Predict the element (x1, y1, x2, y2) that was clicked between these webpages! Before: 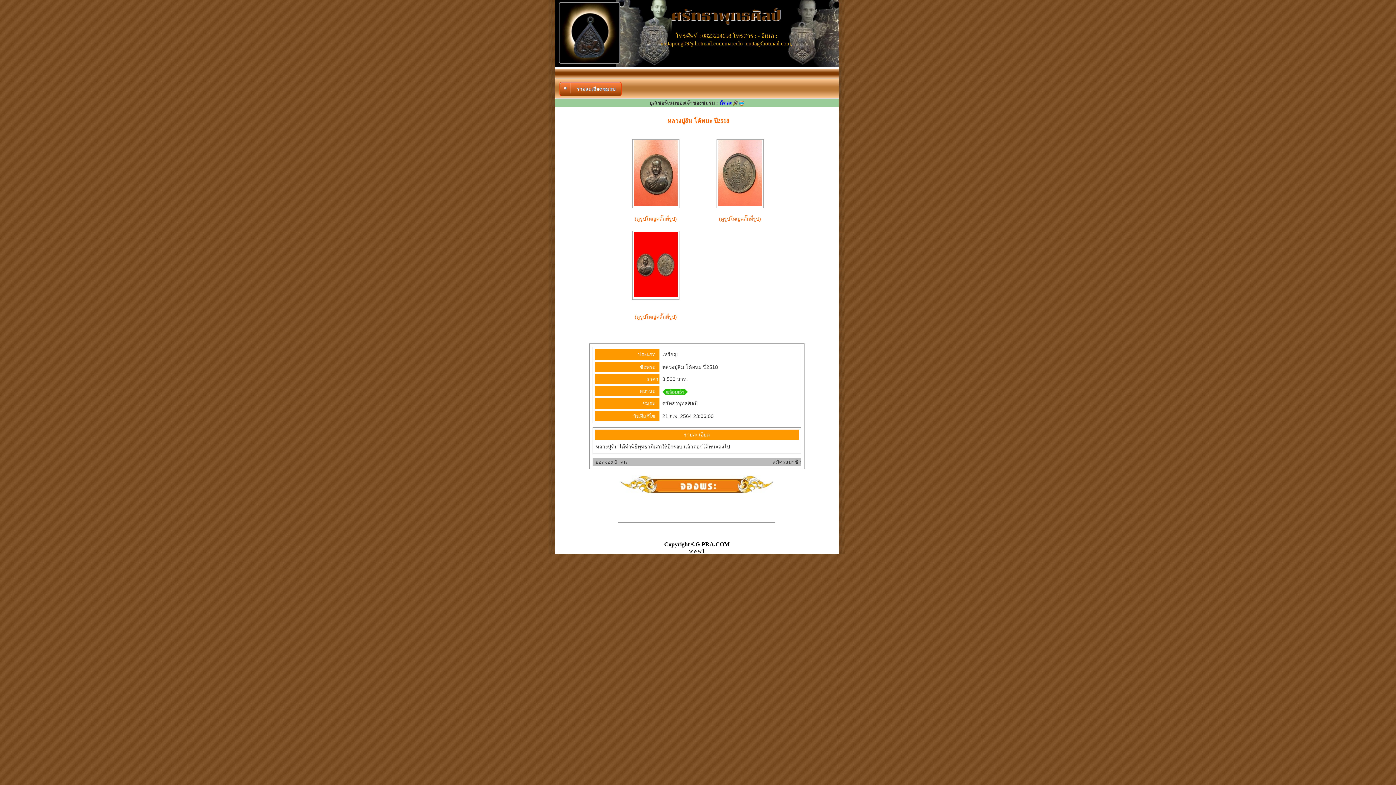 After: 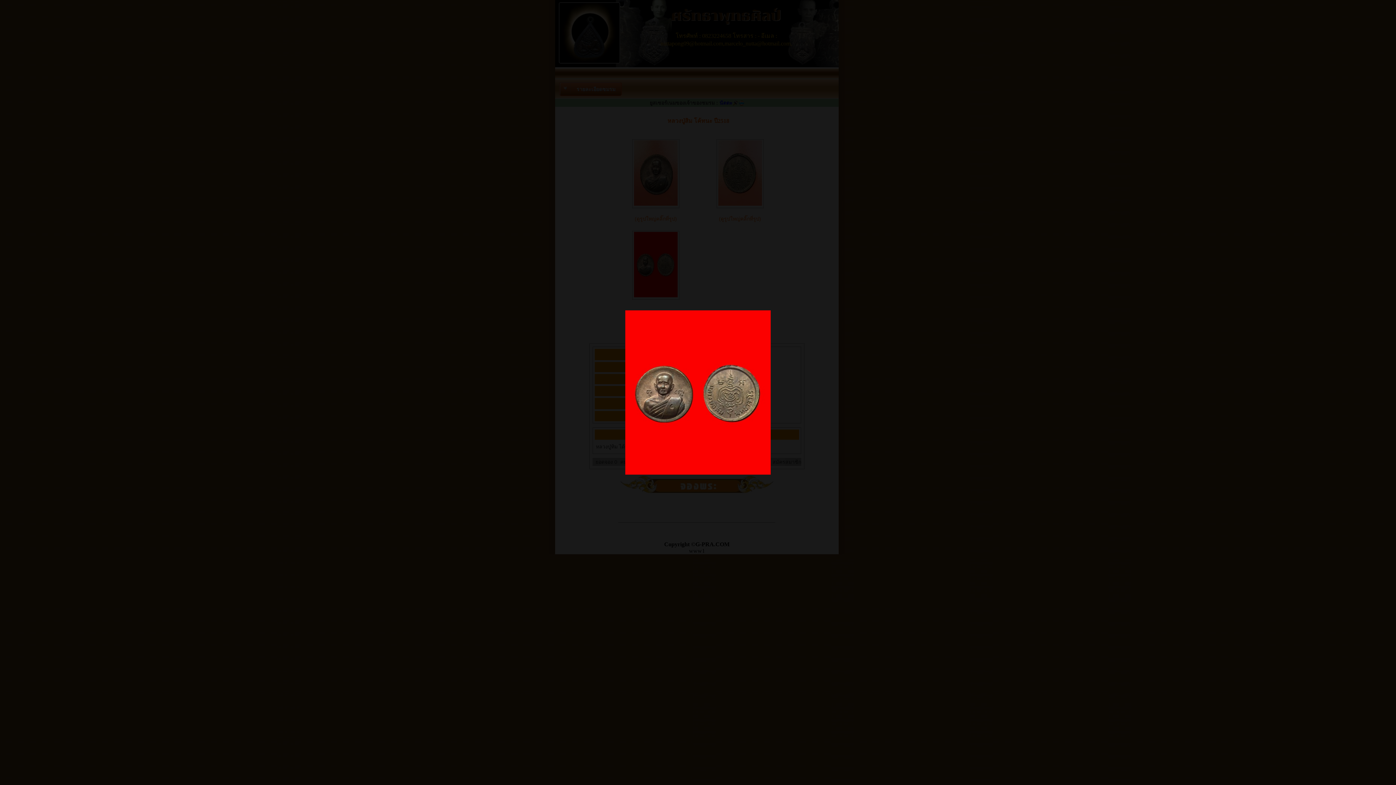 Action: bbox: (634, 292, 677, 298)